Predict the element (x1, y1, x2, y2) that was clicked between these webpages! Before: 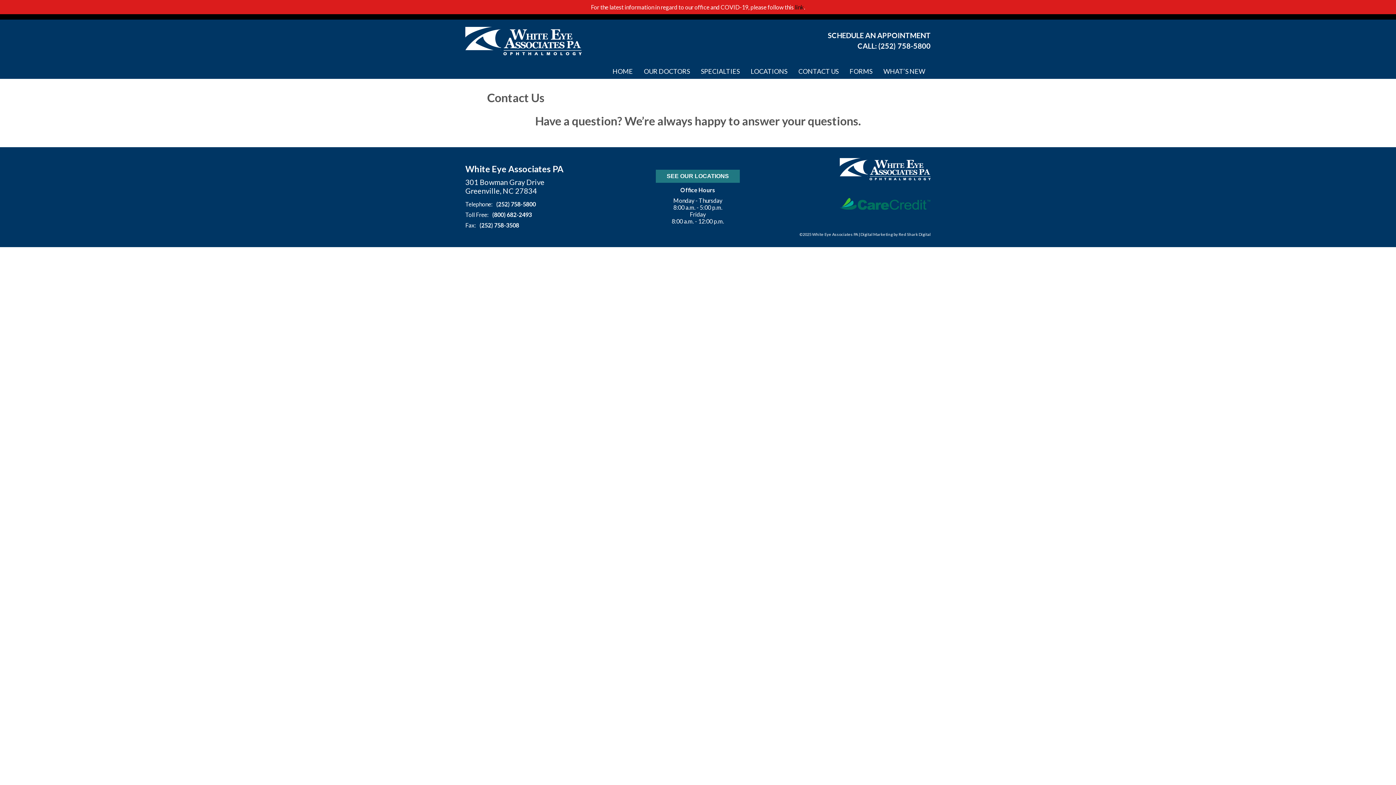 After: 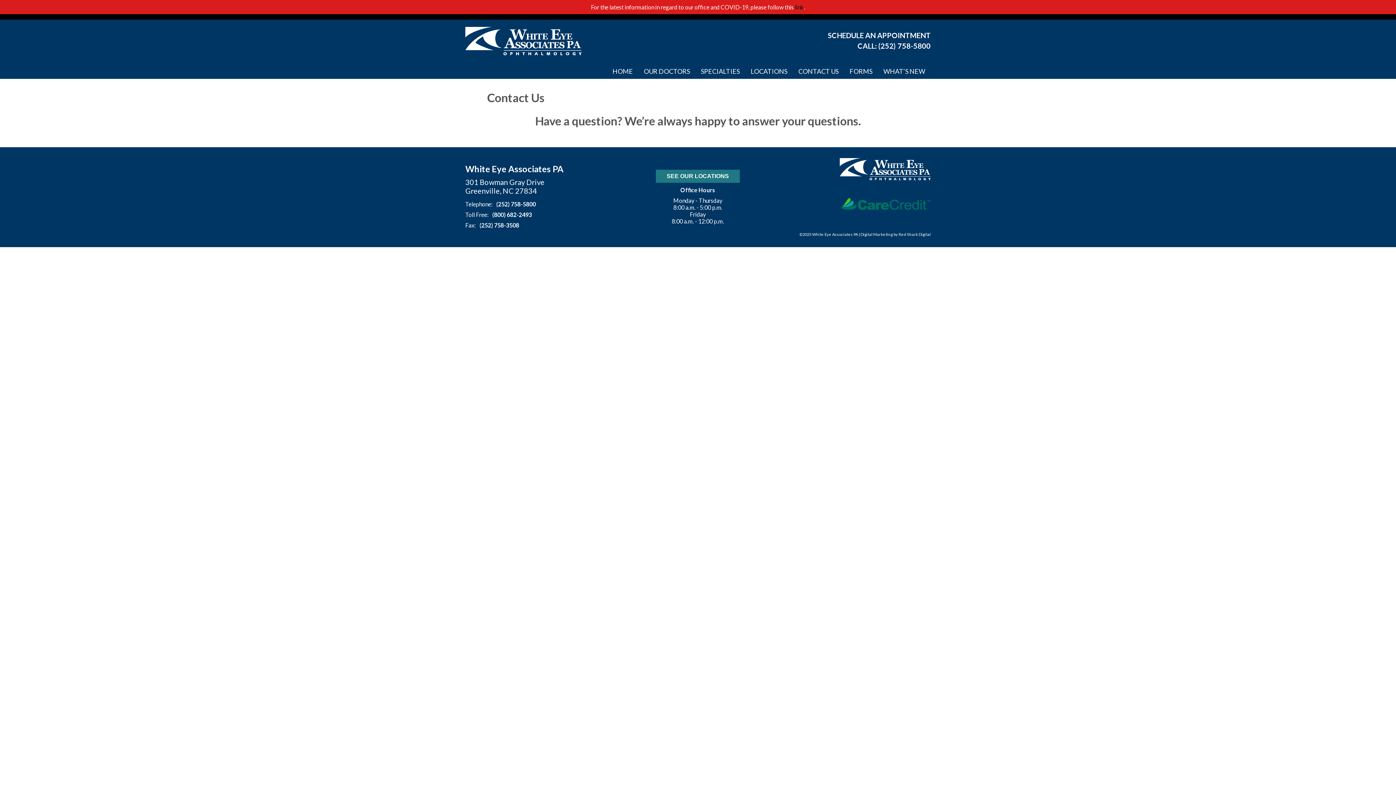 Action: bbox: (488, 209, 532, 220) label: (800) 682-2493